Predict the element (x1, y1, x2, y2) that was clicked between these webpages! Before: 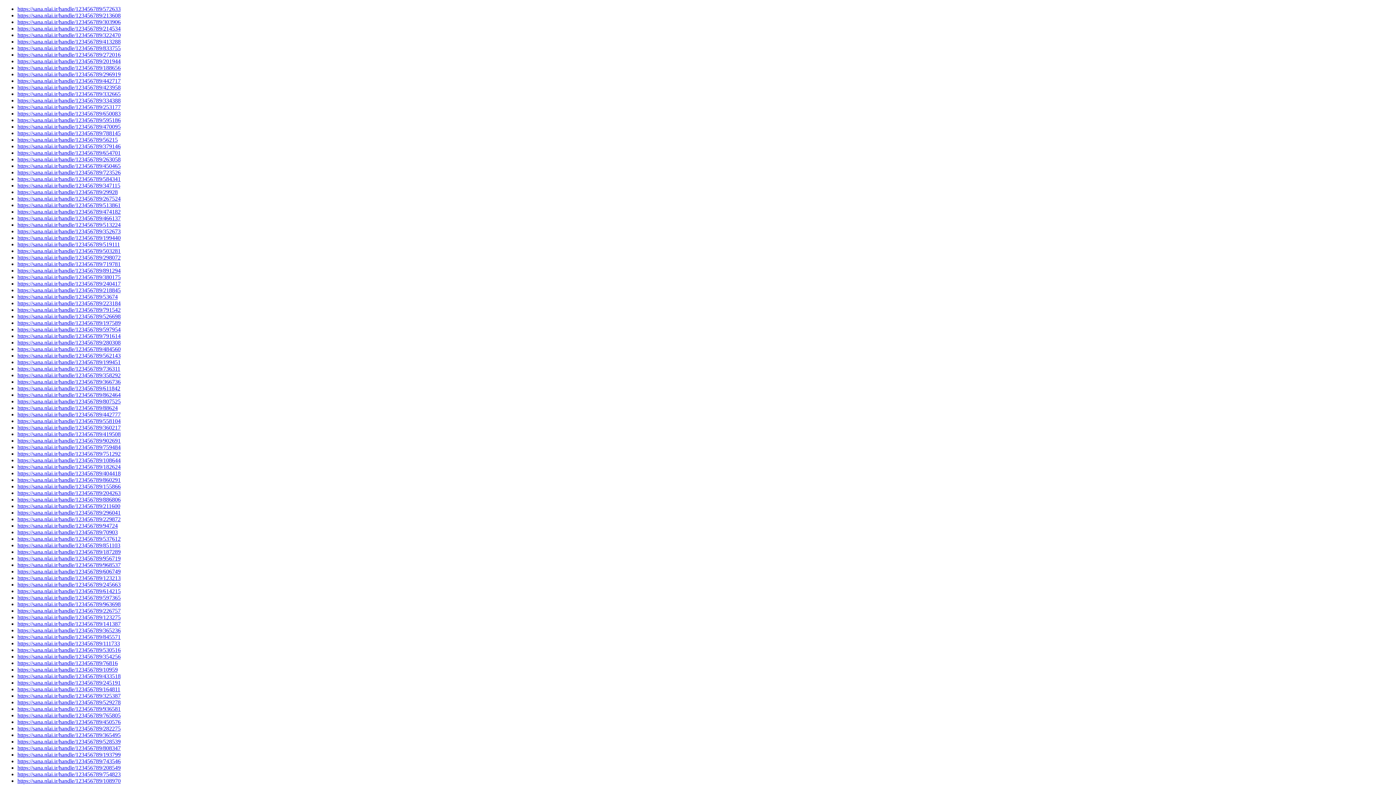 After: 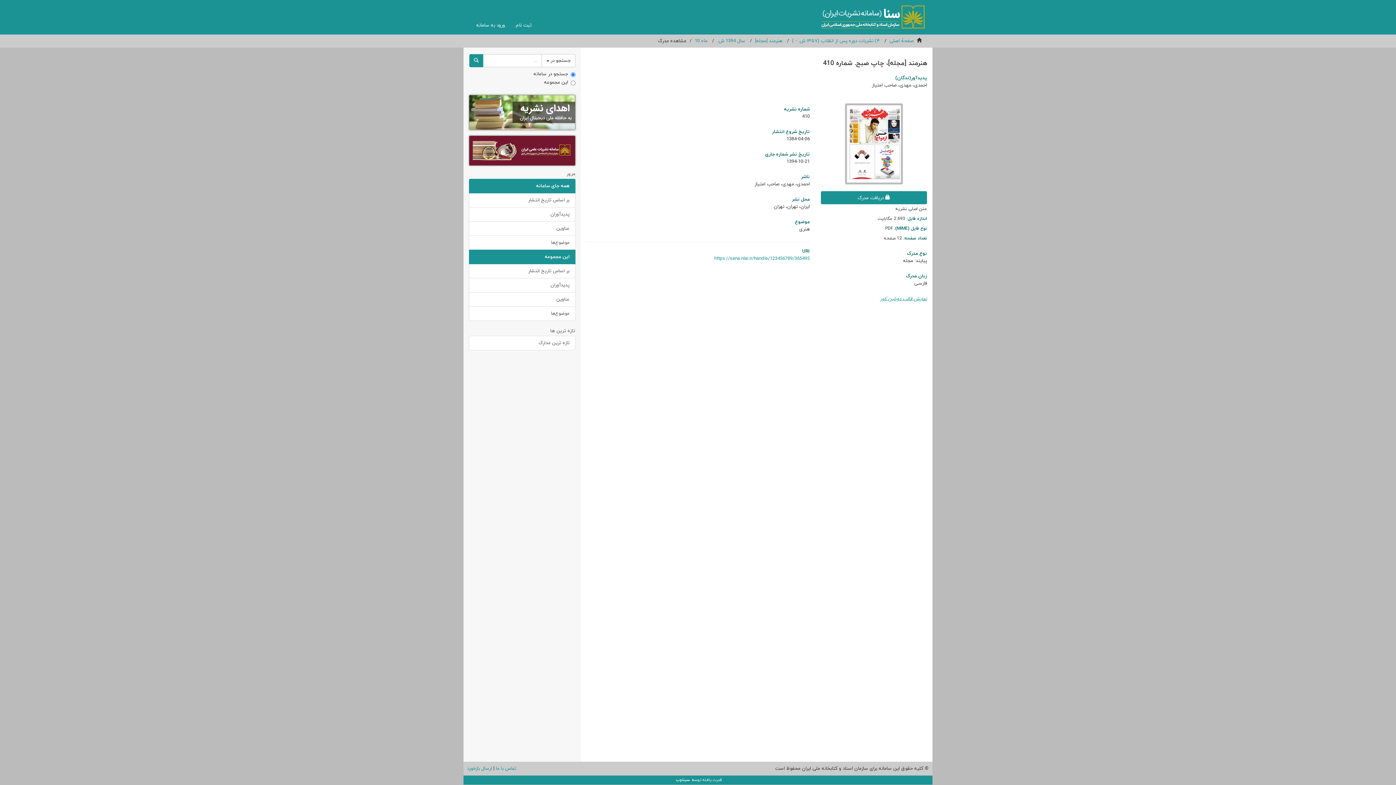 Action: bbox: (17, 732, 120, 738) label: https://sana.nlai.ir/handle/123456789/365495